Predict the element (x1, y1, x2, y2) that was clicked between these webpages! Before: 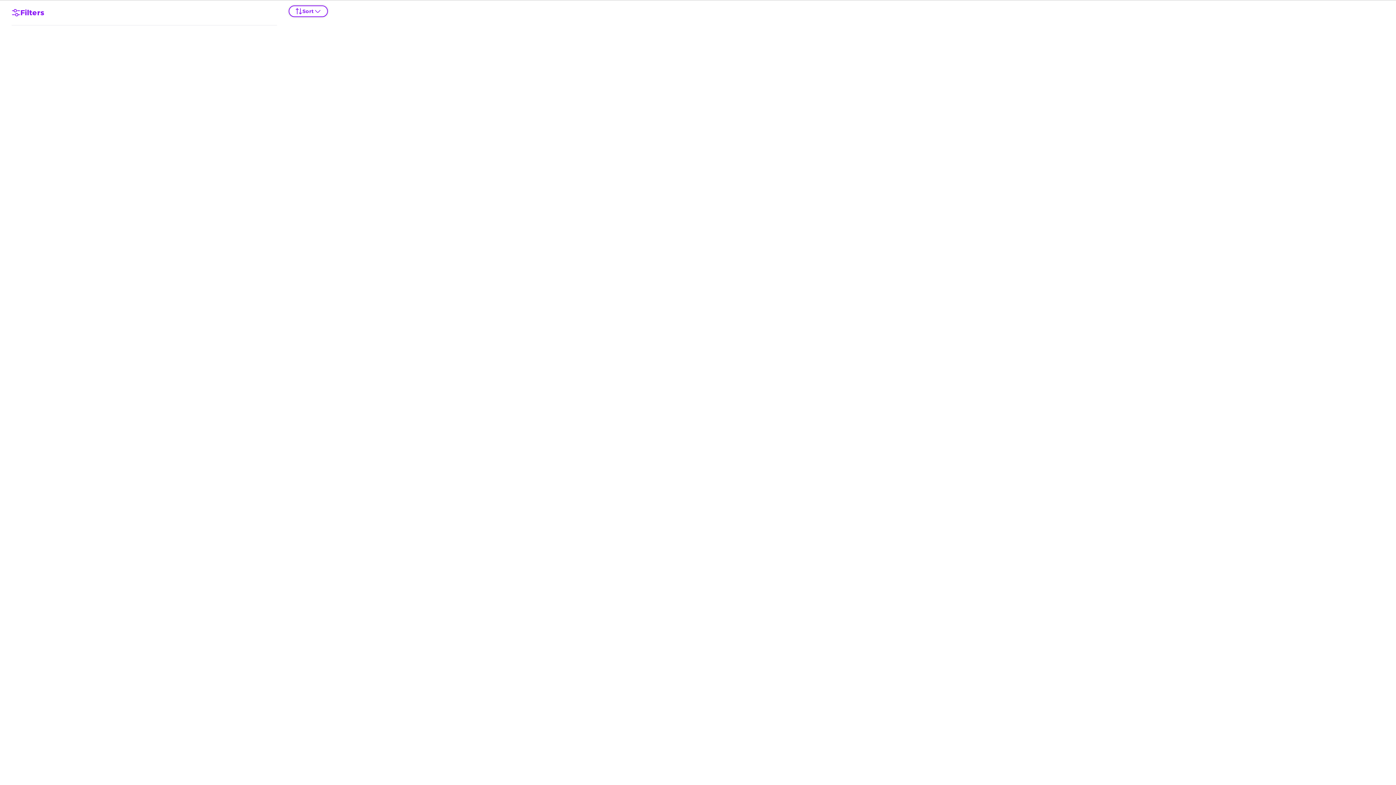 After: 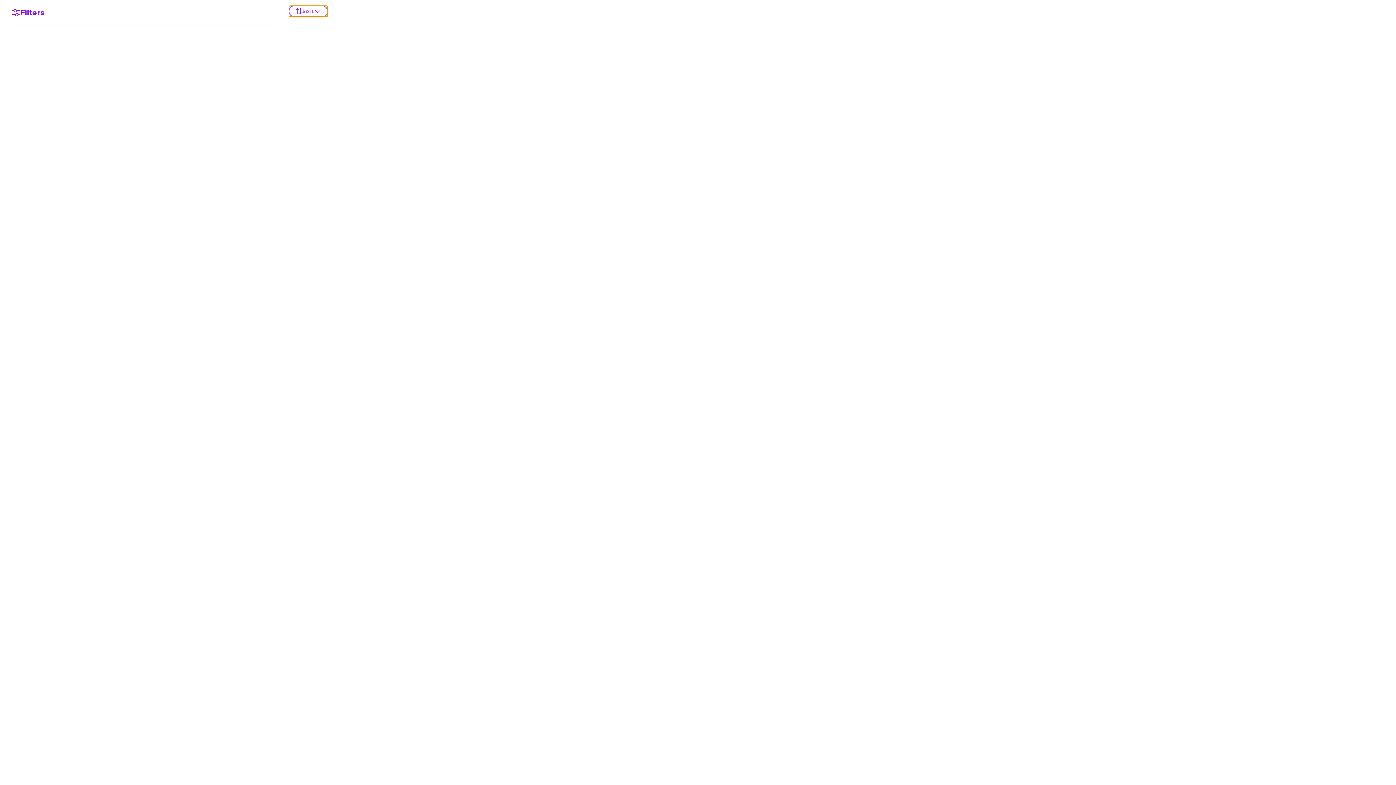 Action: bbox: (288, 5, 327, 17) label: Sort